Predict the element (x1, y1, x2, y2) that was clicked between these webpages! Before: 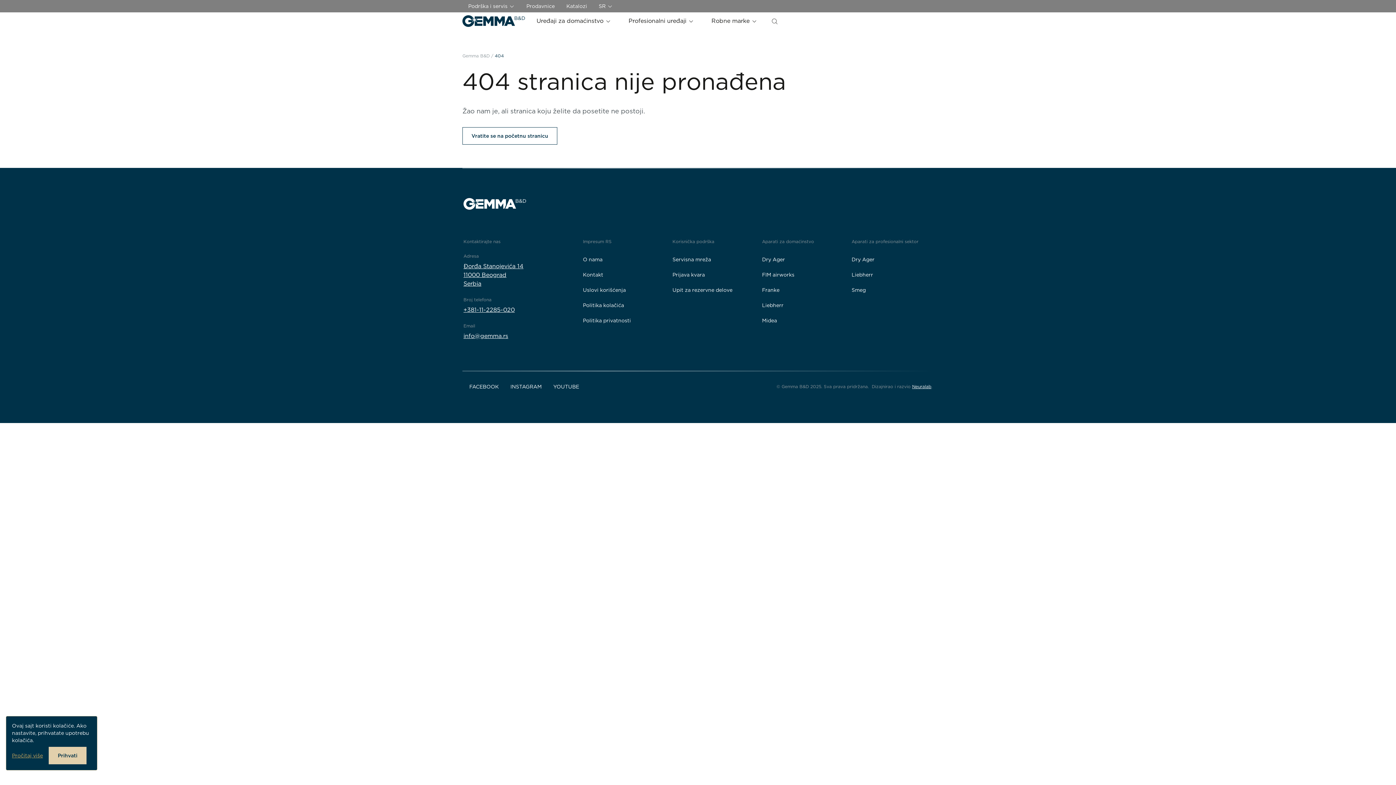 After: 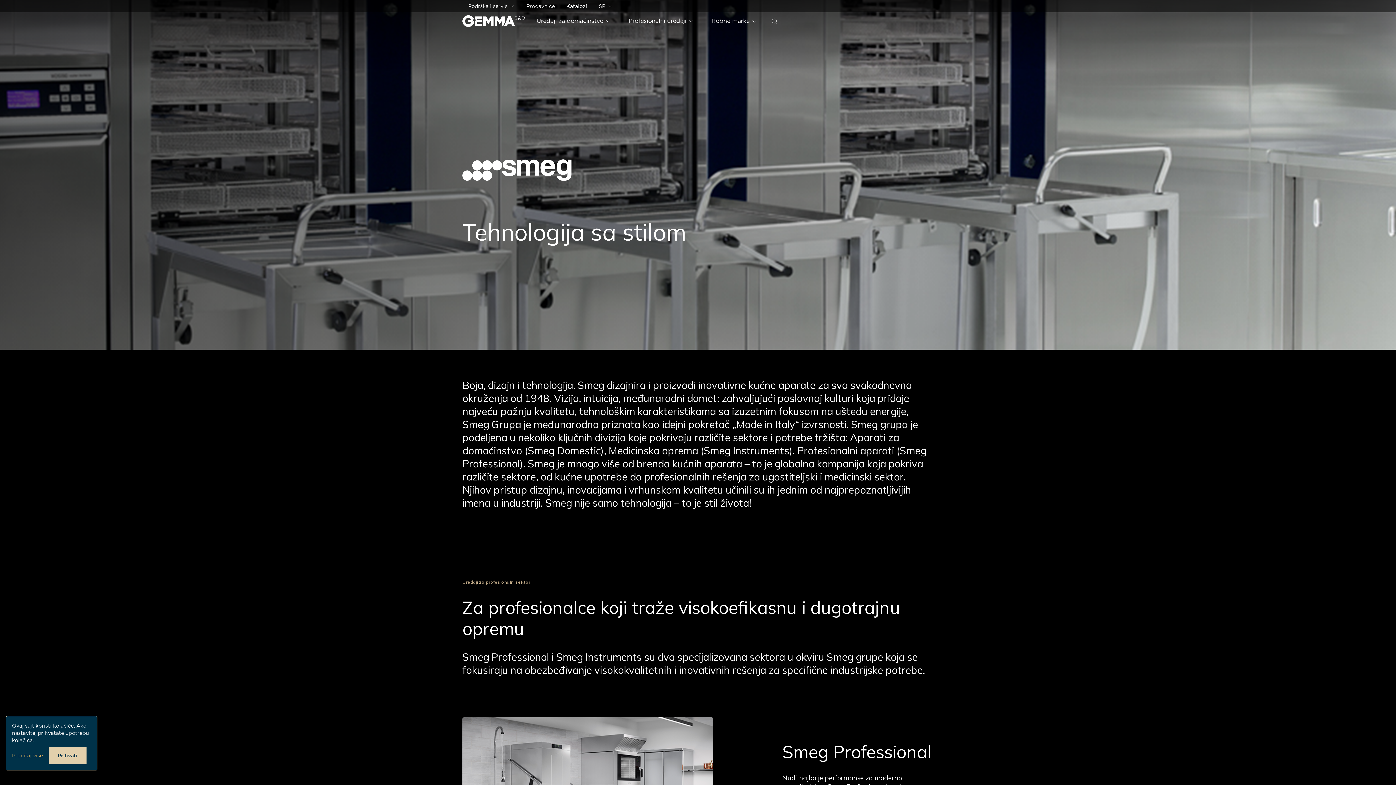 Action: label: Smeg bbox: (851, 284, 866, 296)